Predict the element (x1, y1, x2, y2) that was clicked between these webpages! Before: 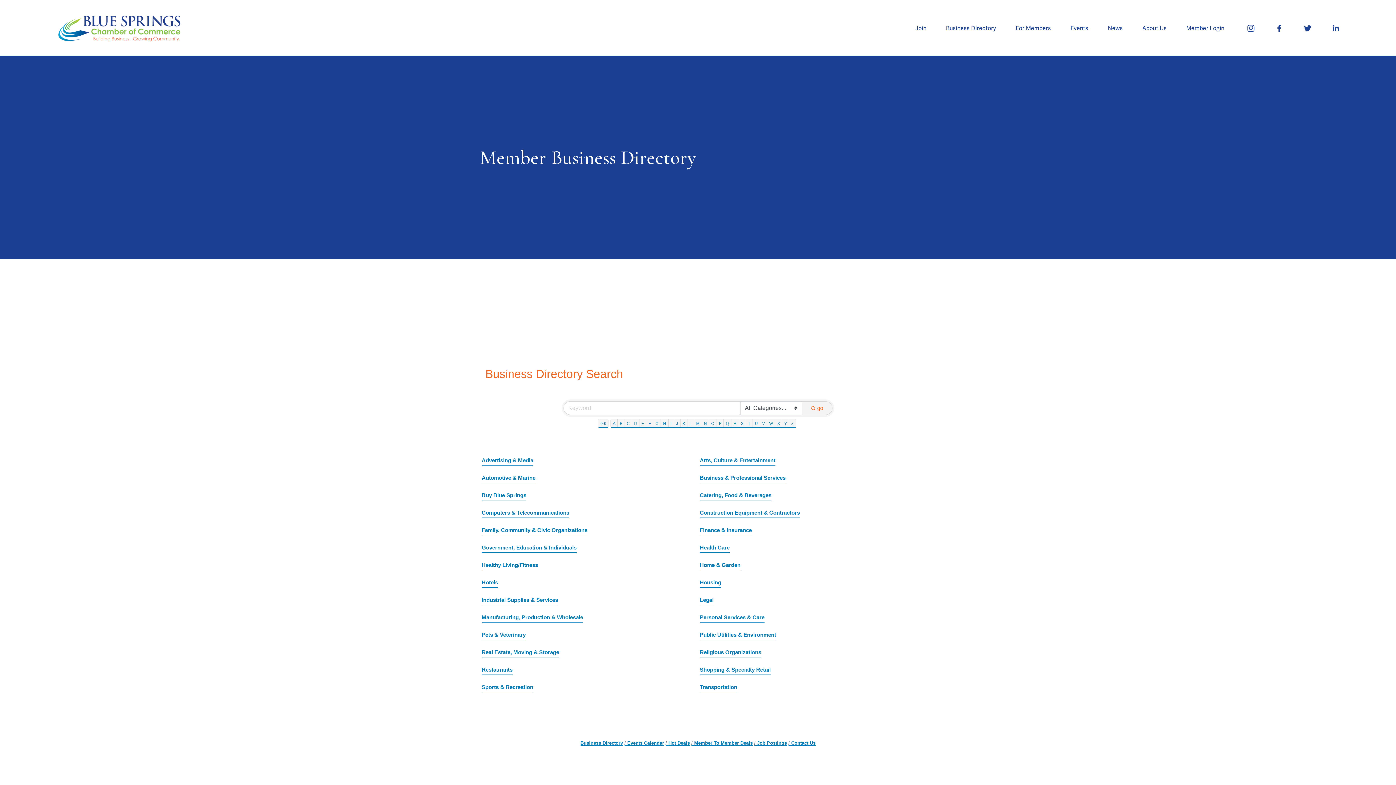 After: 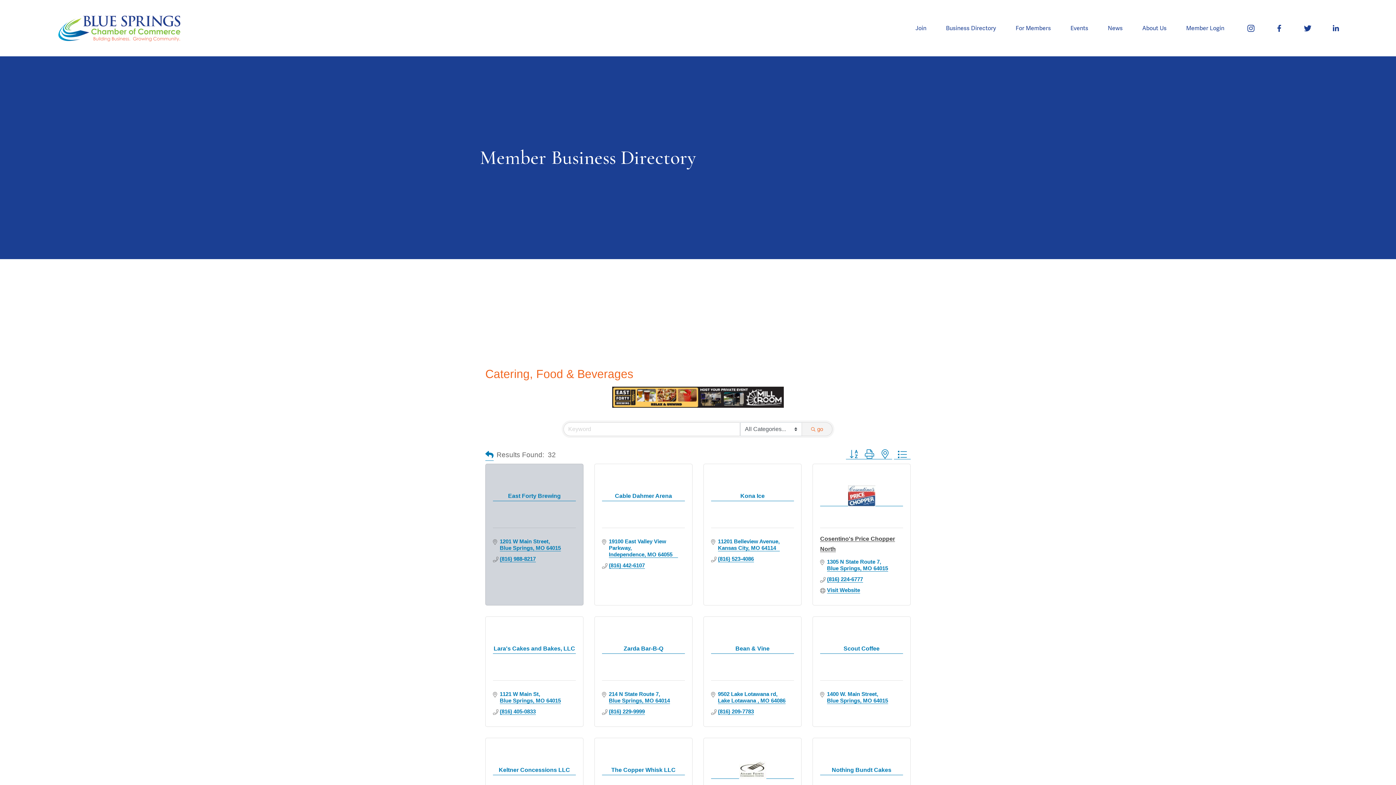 Action: label: Catering, Food & Beverages bbox: (700, 490, 771, 500)